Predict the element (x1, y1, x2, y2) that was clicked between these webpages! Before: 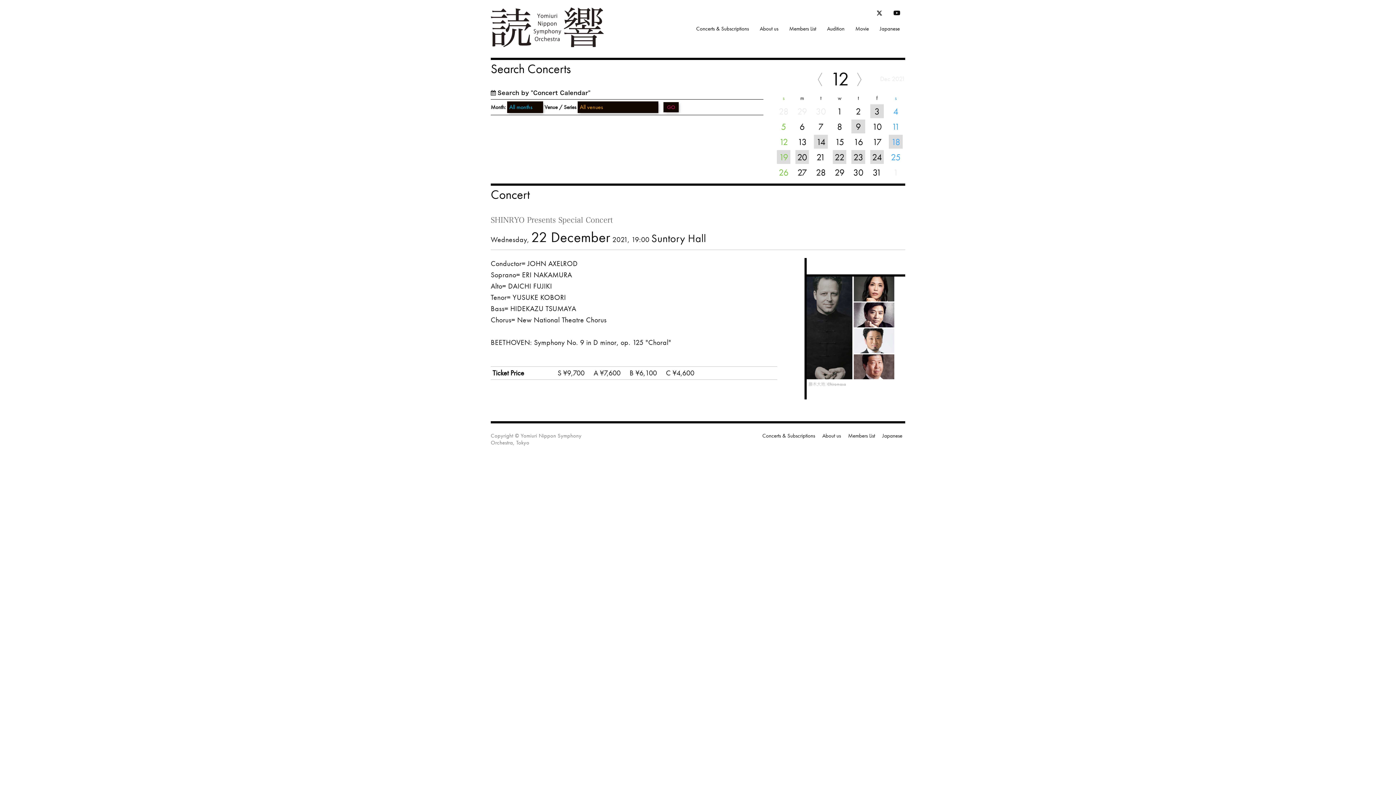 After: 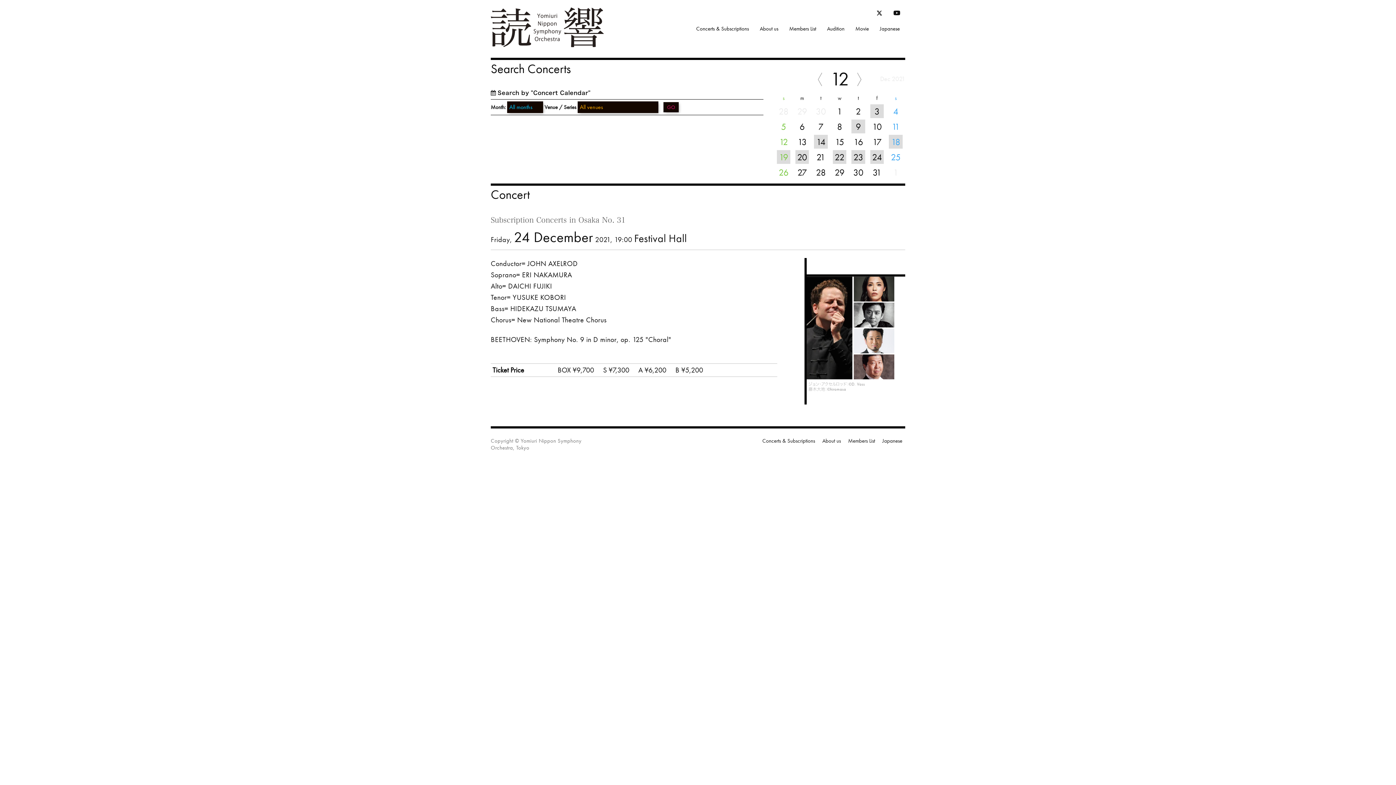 Action: label: 24 bbox: (872, 151, 882, 162)